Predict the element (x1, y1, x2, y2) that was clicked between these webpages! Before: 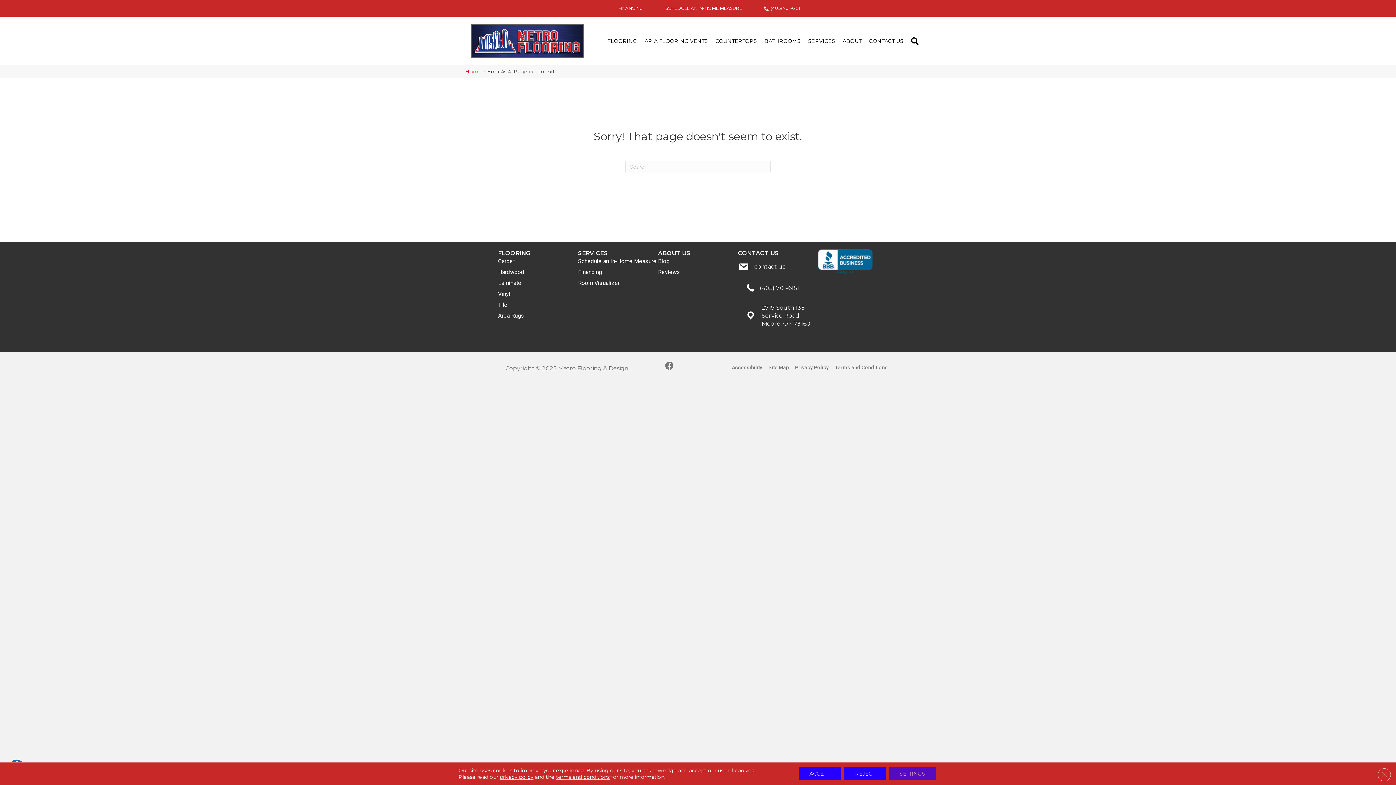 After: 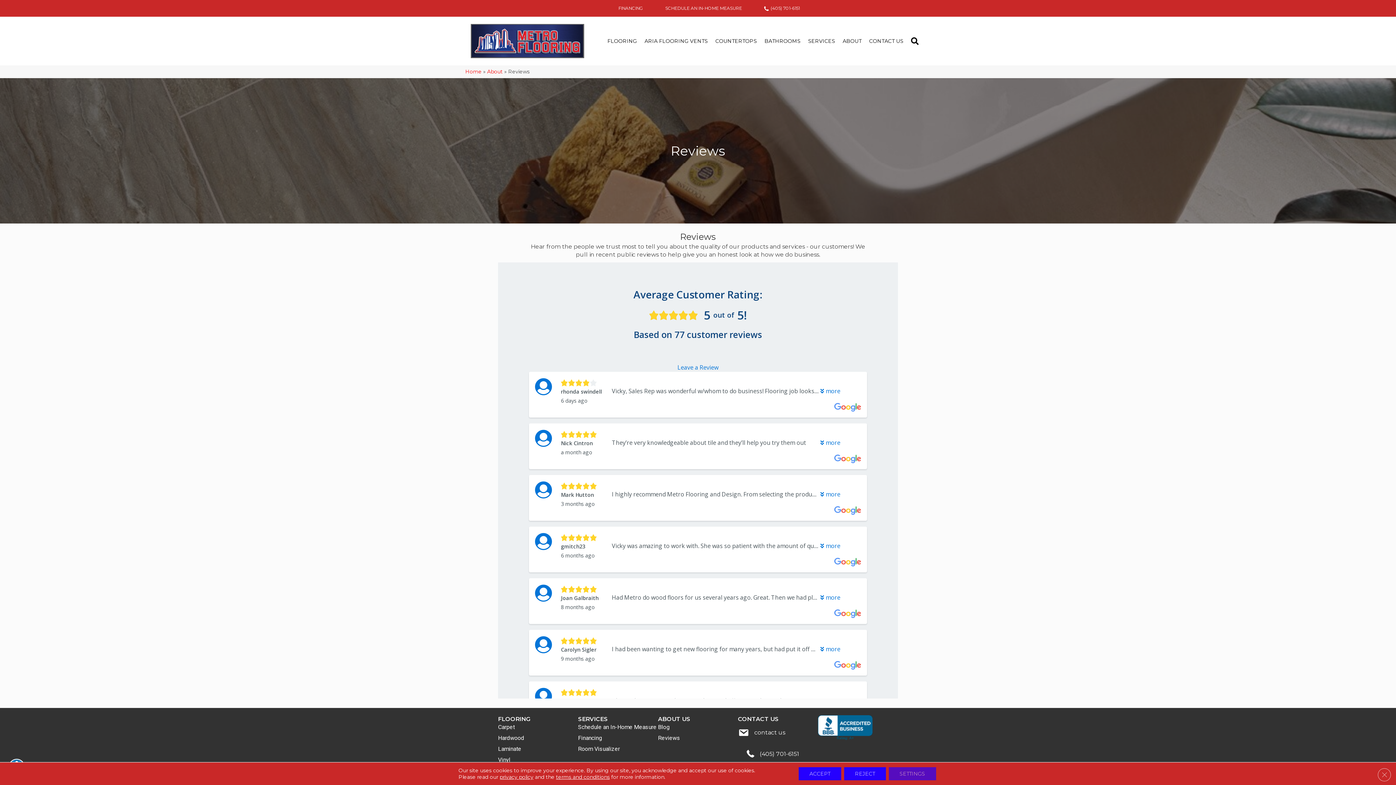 Action: label: Reviews bbox: (658, 268, 680, 276)